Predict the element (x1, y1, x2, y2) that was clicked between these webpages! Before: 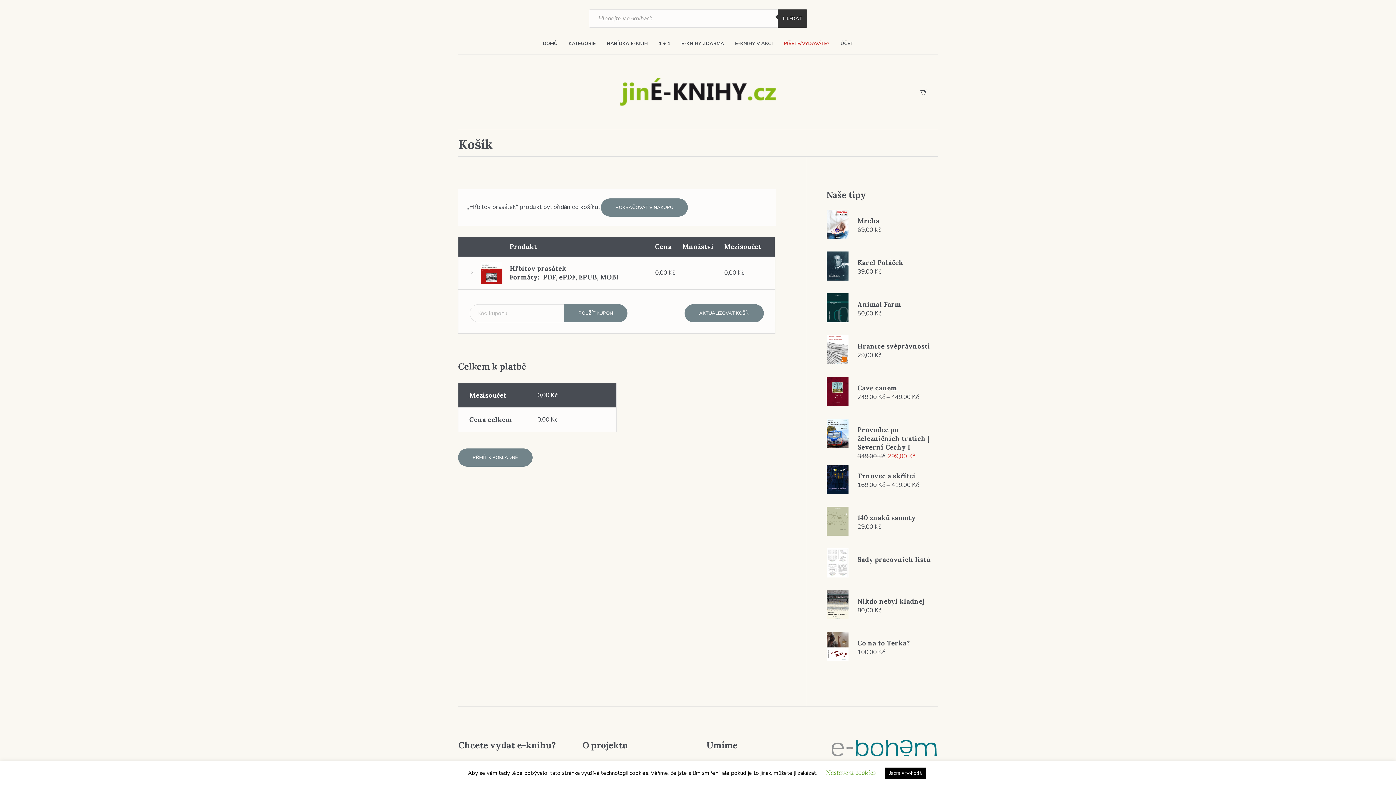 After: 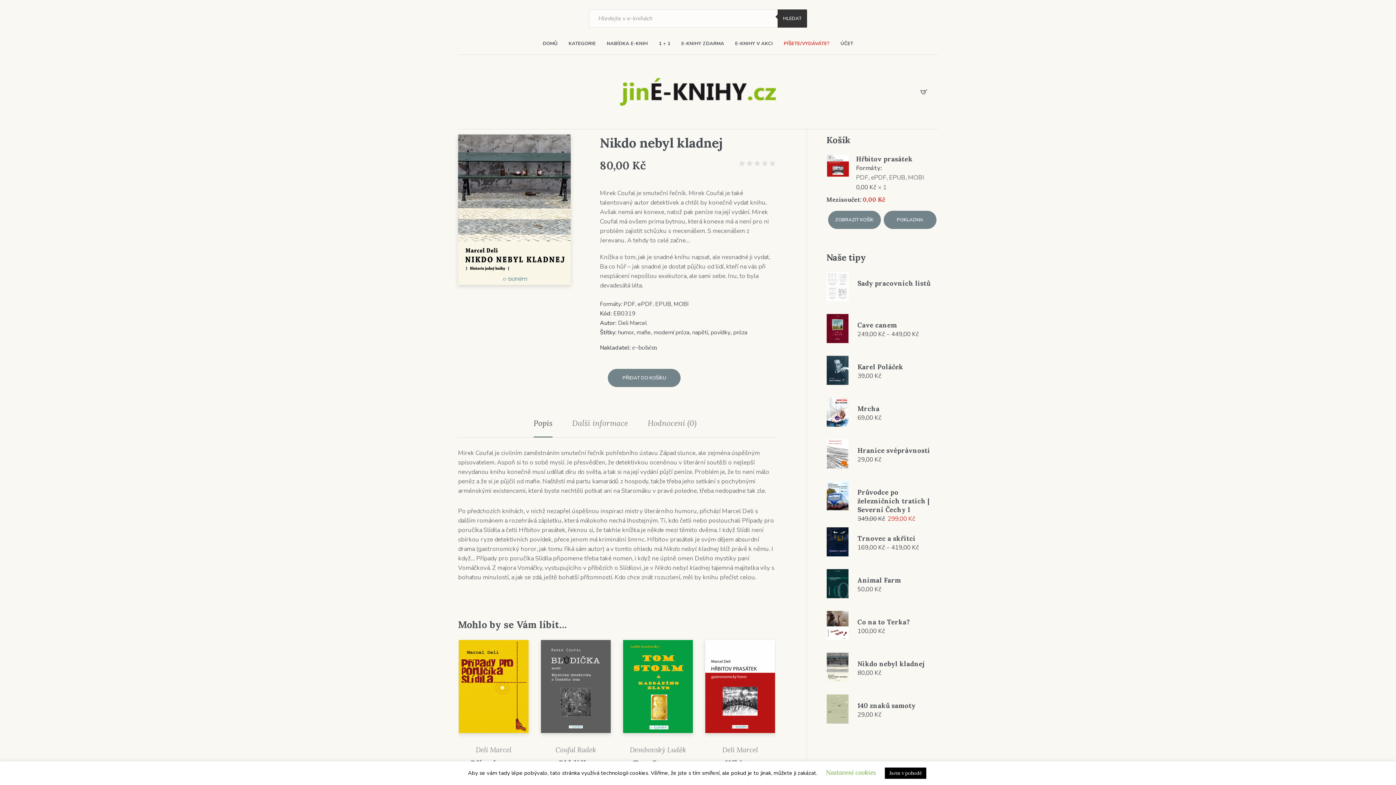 Action: bbox: (857, 590, 932, 606) label: Nikdo nebyl kladnej